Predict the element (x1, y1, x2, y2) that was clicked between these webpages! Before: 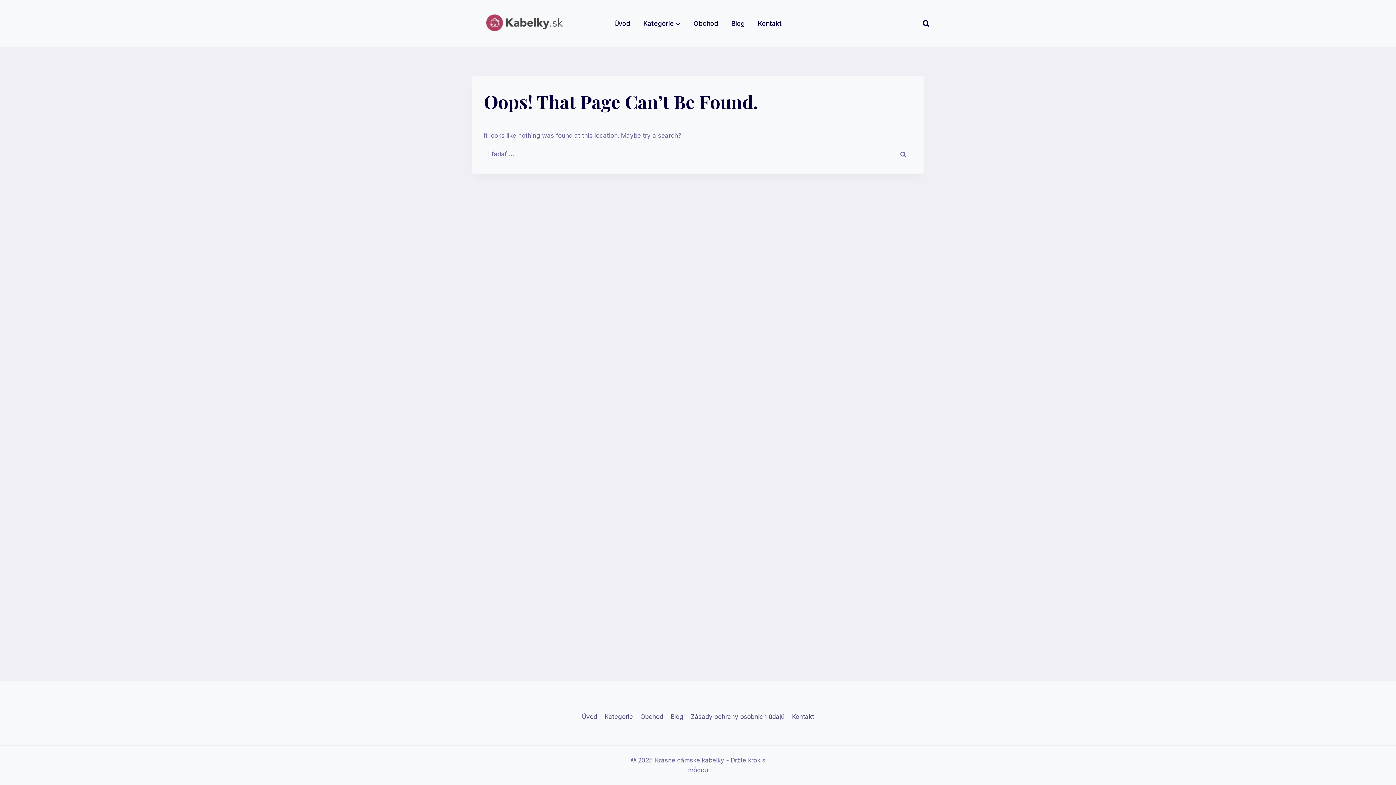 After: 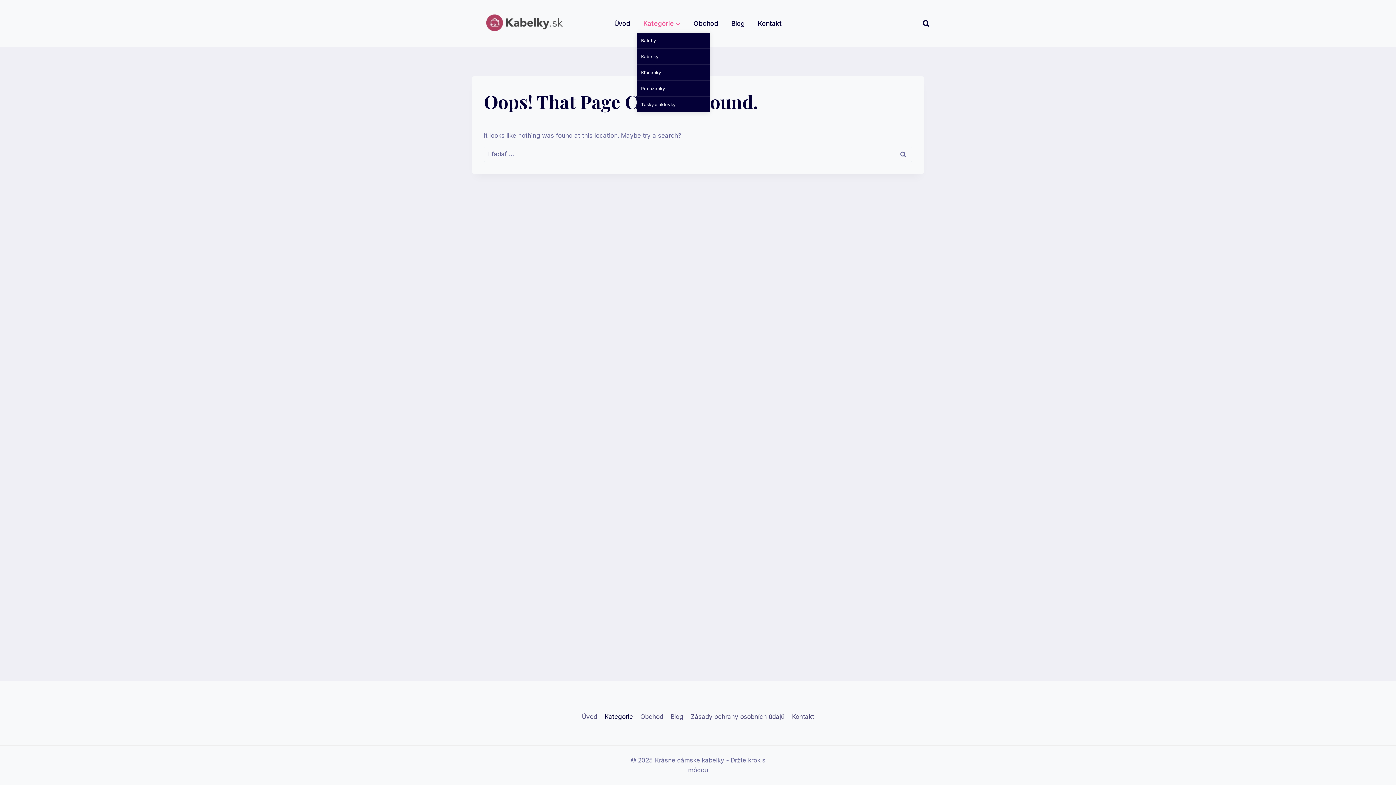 Action: bbox: (636, 14, 687, 32) label: Kategórie